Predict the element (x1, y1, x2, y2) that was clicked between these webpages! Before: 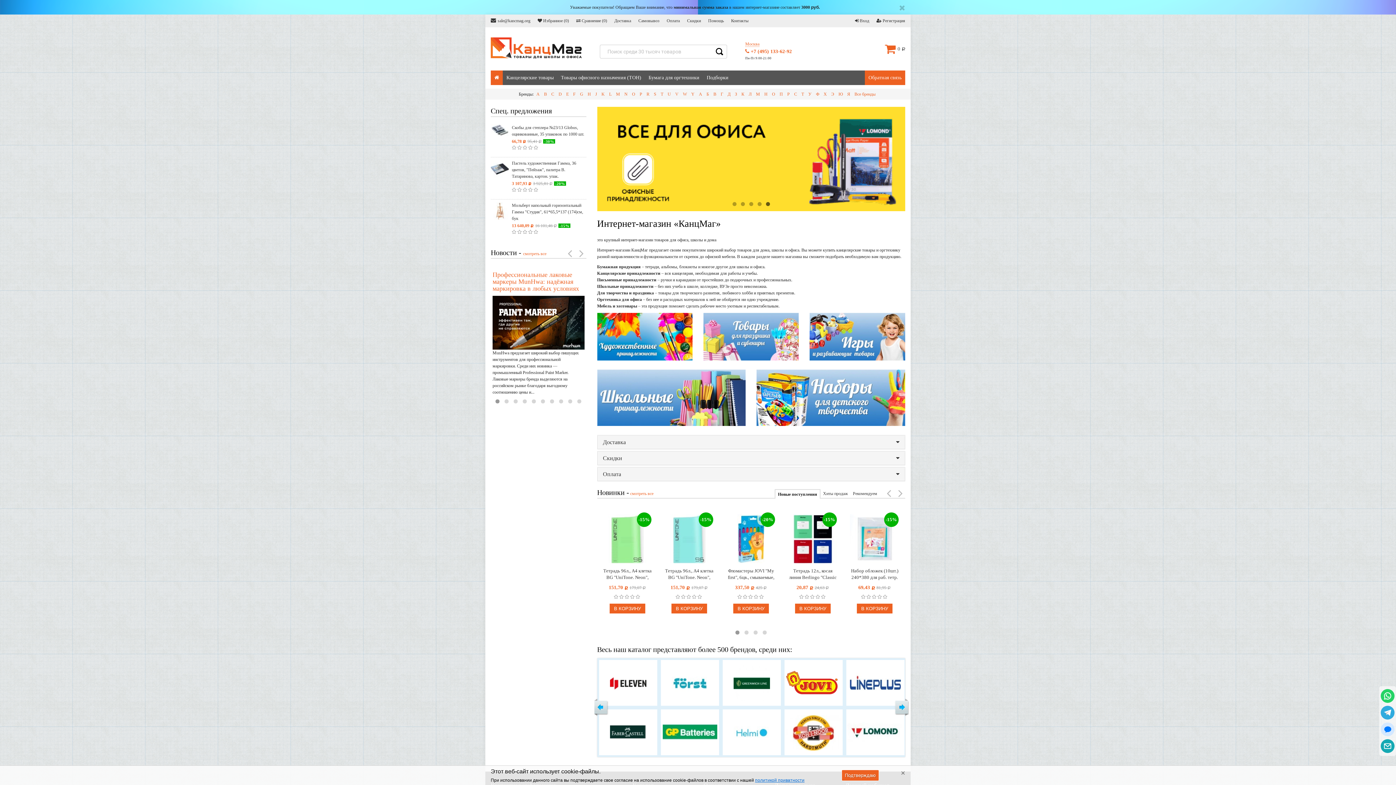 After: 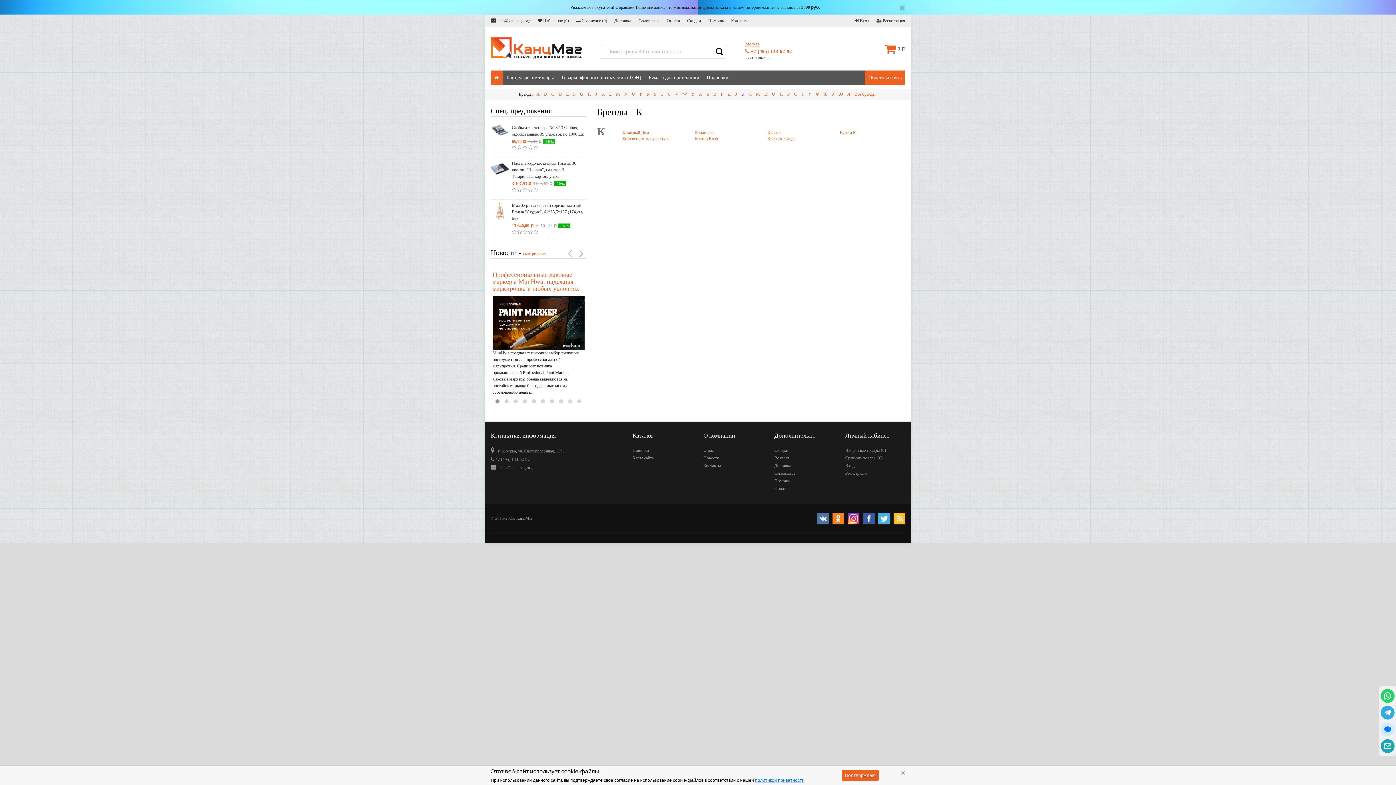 Action: label: К bbox: (740, 91, 746, 96)